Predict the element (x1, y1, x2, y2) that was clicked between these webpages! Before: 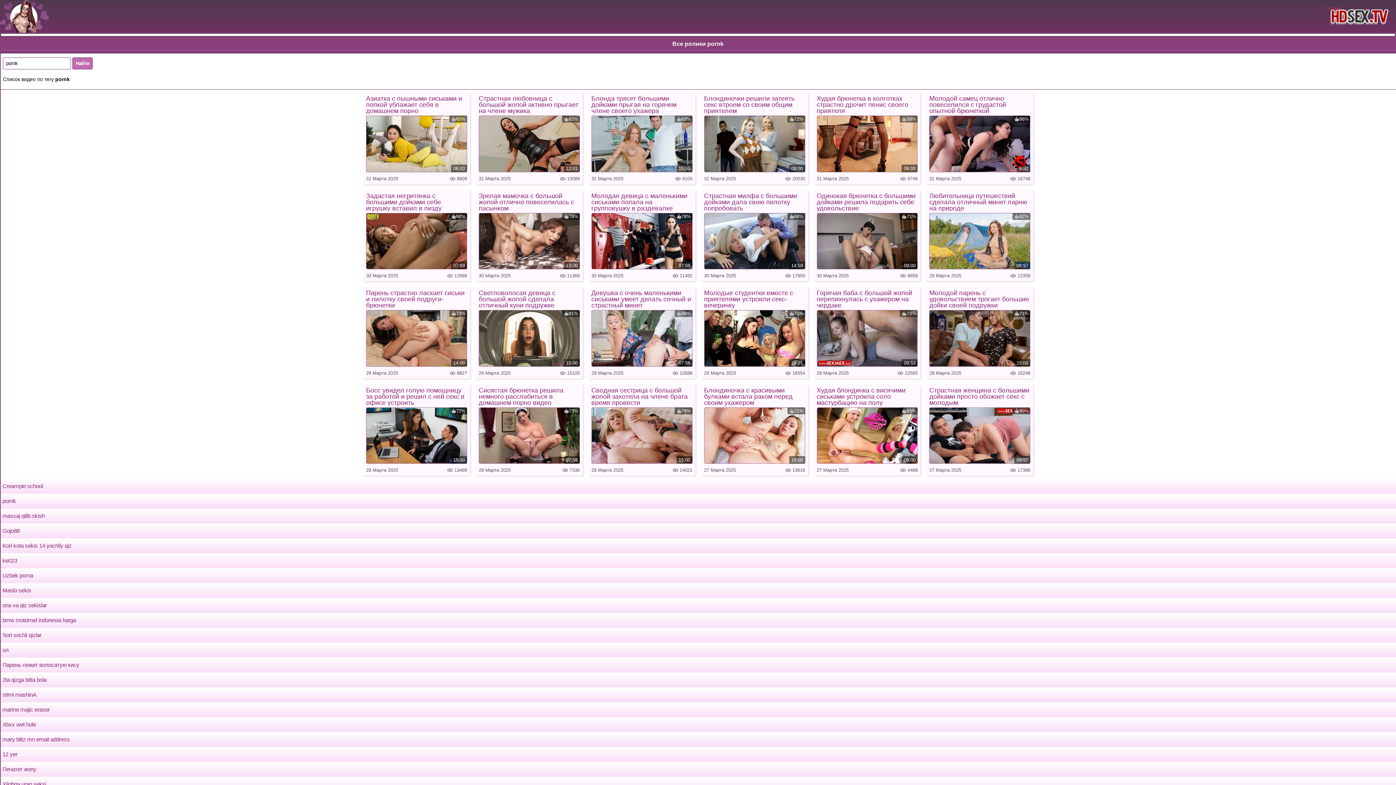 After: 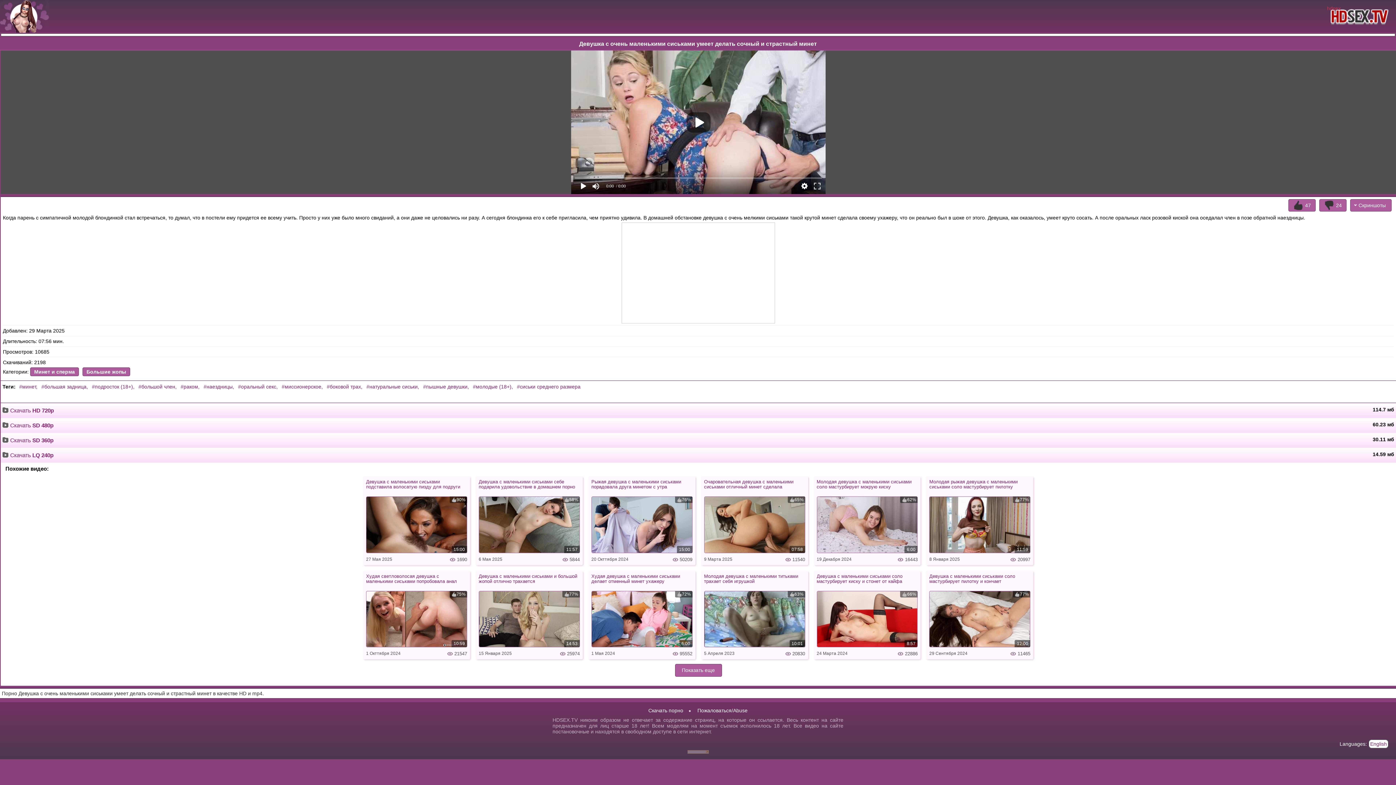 Action: bbox: (591, 290, 692, 308) label: Девушка с очень маленькими сиськами умеет делать сочный и страстный минет